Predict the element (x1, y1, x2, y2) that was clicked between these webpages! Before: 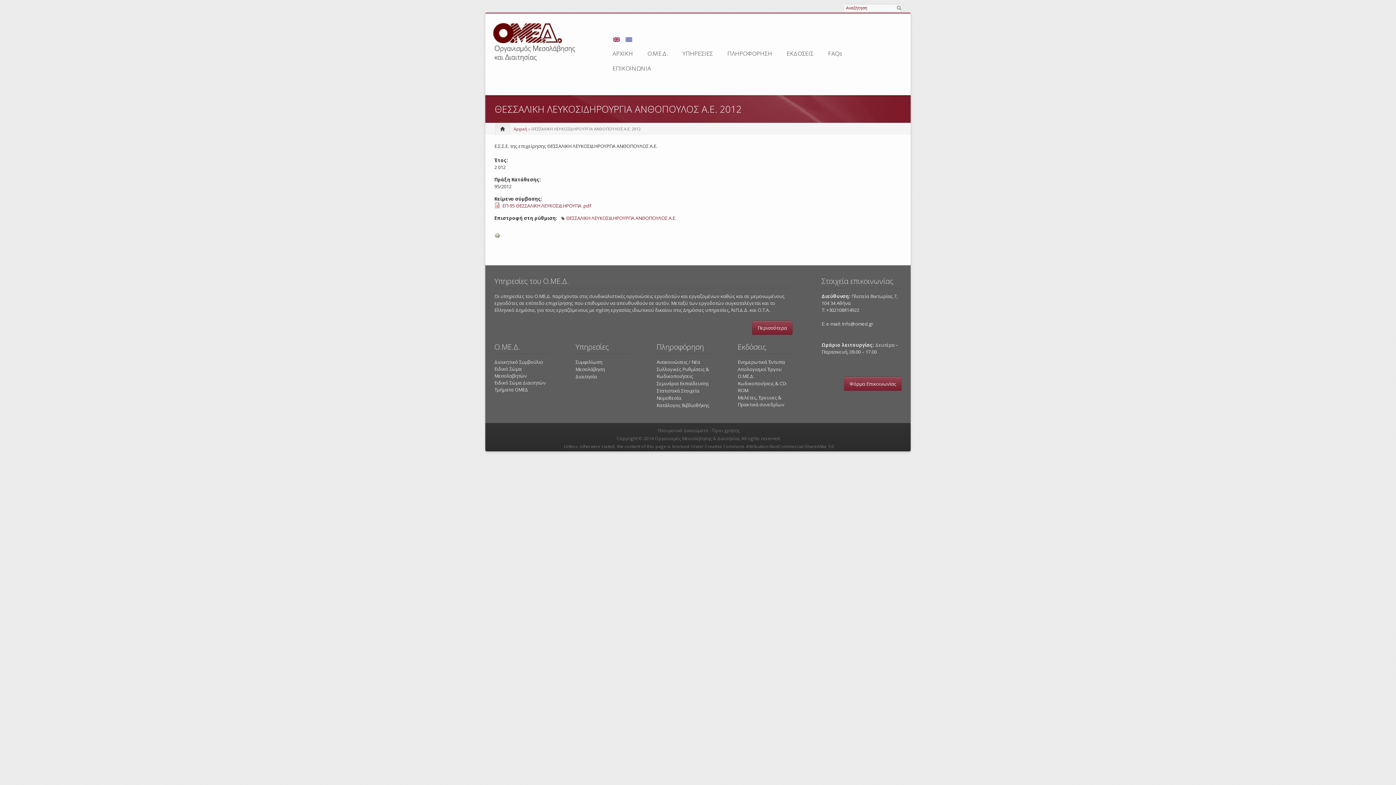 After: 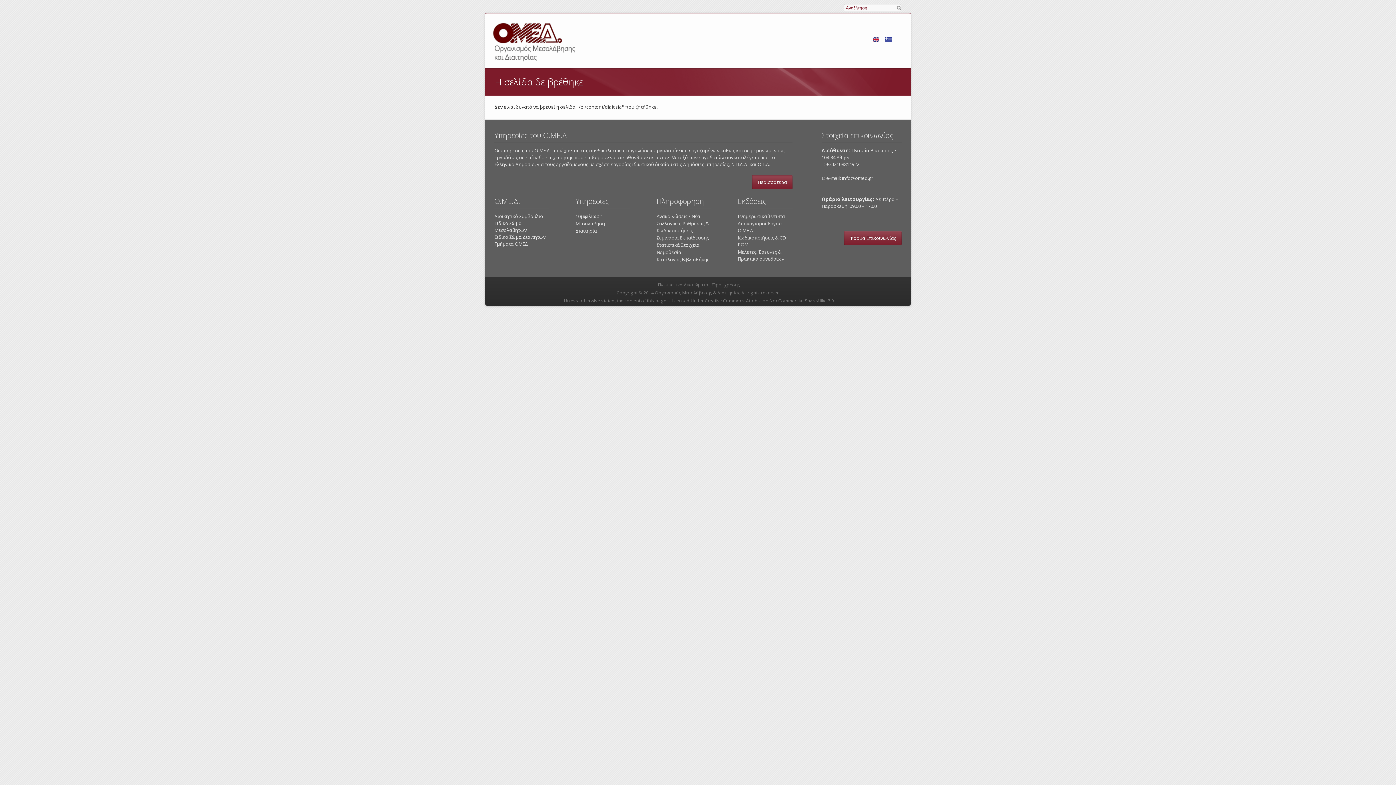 Action: label: Διαιτησία bbox: (575, 373, 597, 380)